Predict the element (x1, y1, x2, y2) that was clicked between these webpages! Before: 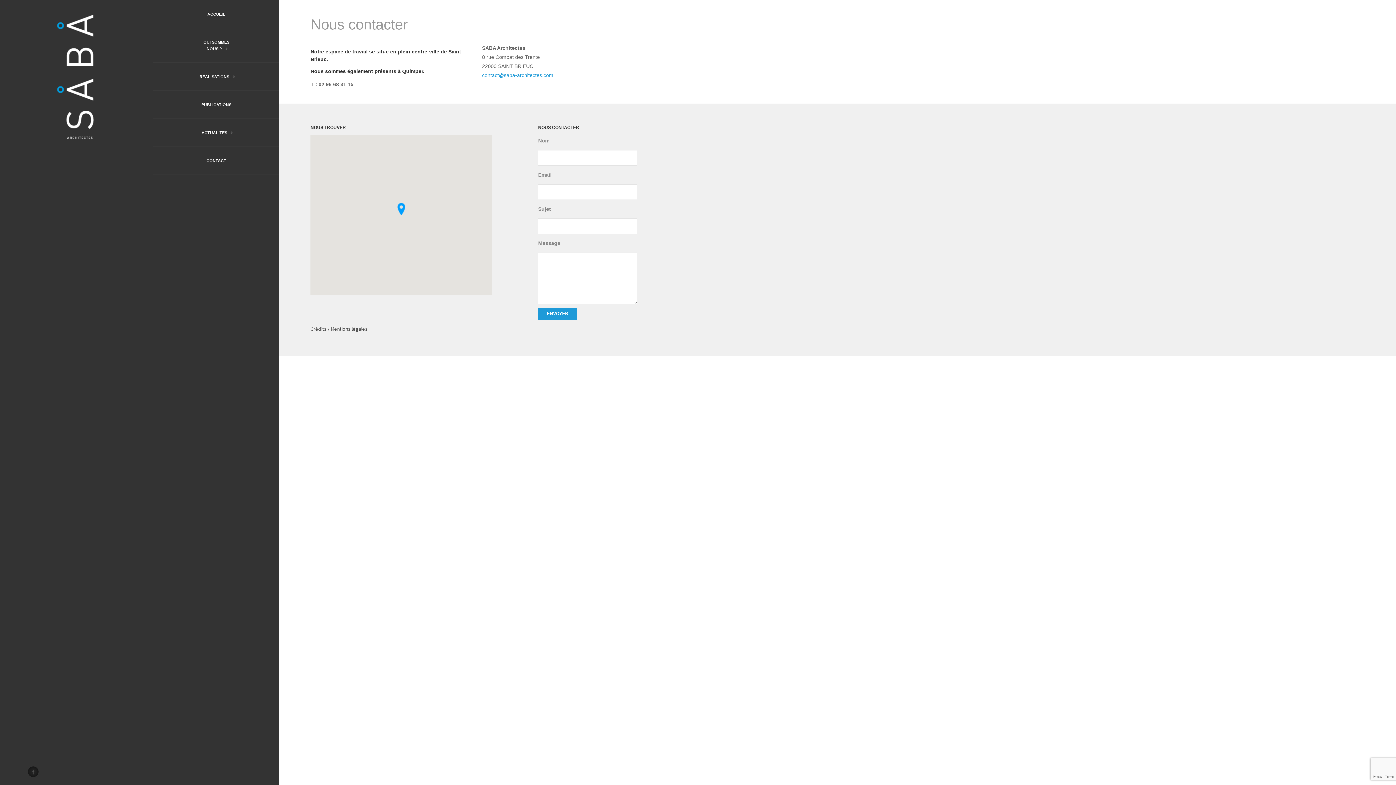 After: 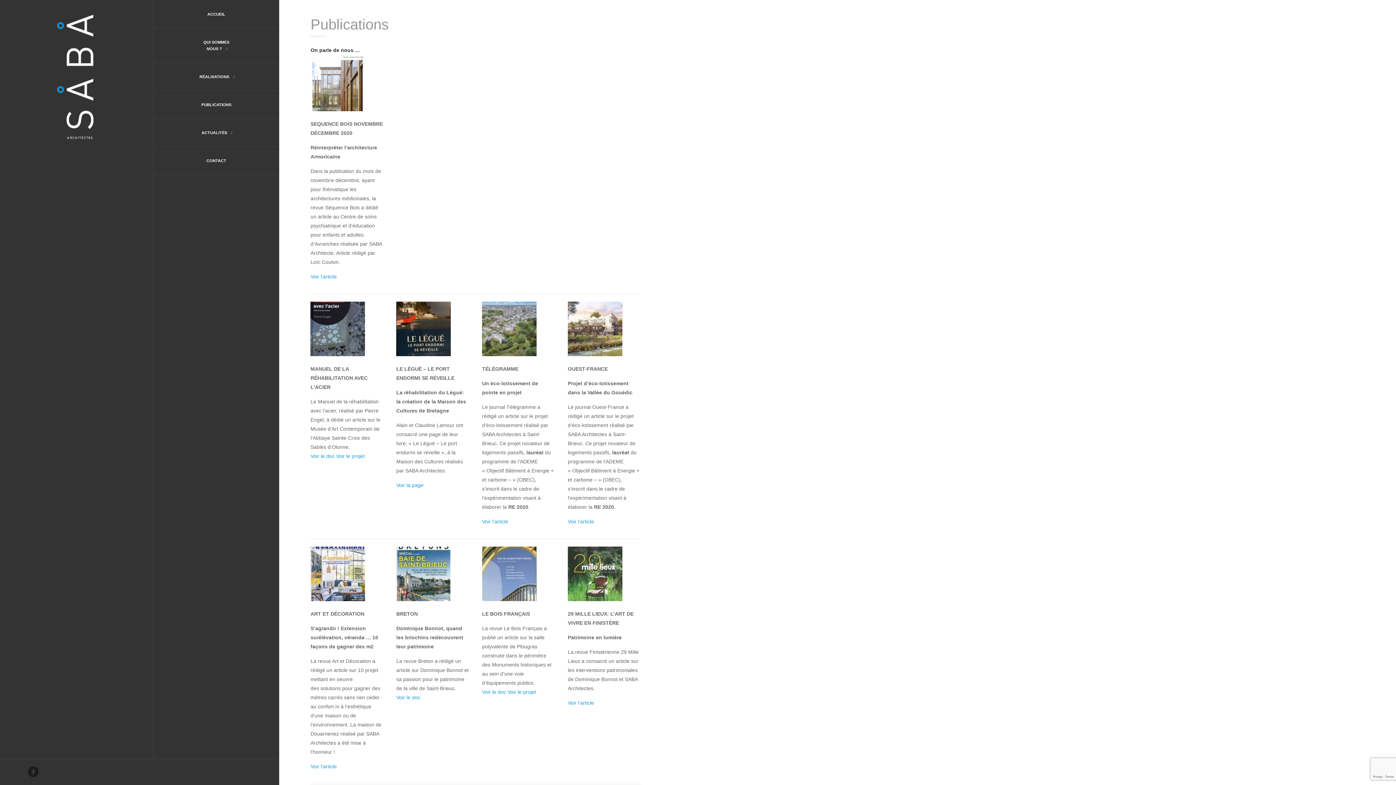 Action: label: PUBLICATIONS bbox: (153, 90, 279, 118)